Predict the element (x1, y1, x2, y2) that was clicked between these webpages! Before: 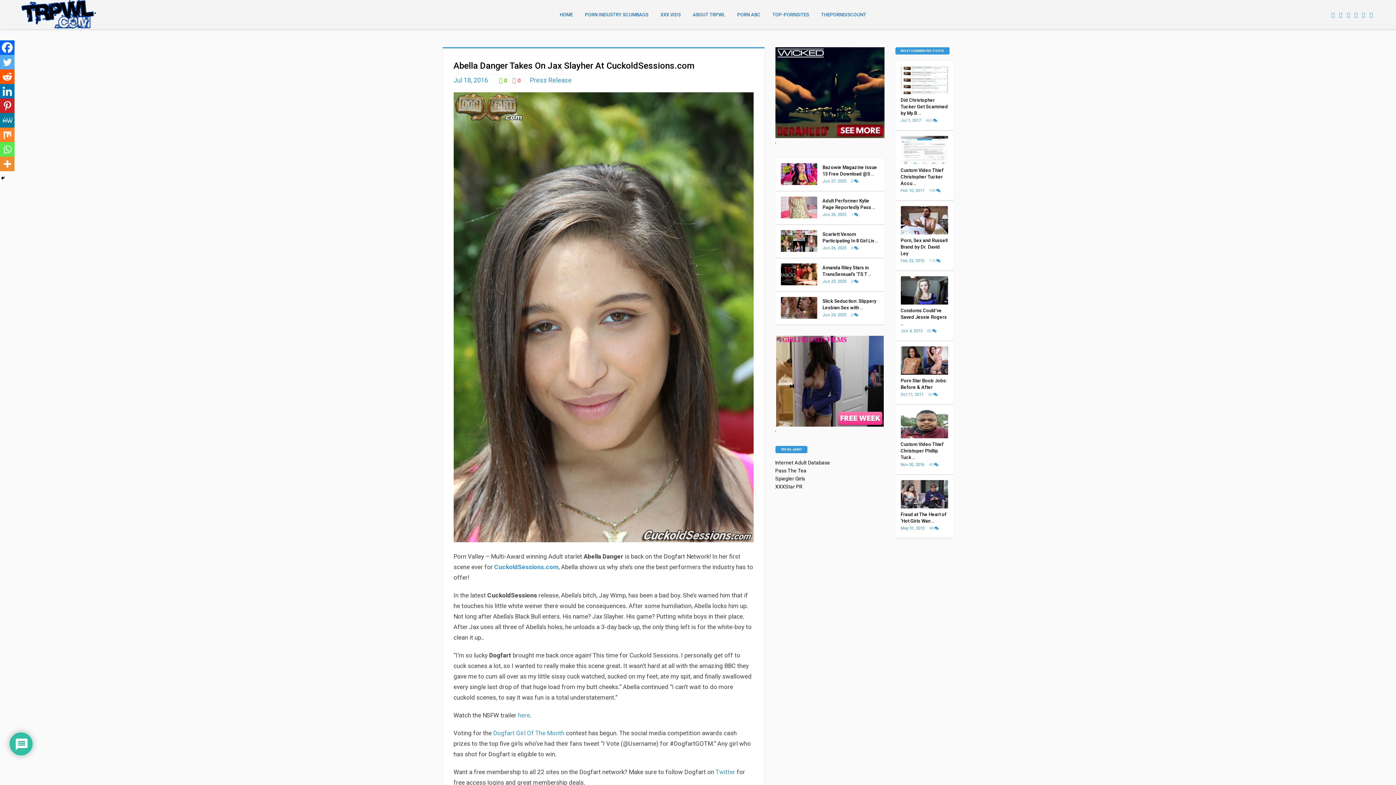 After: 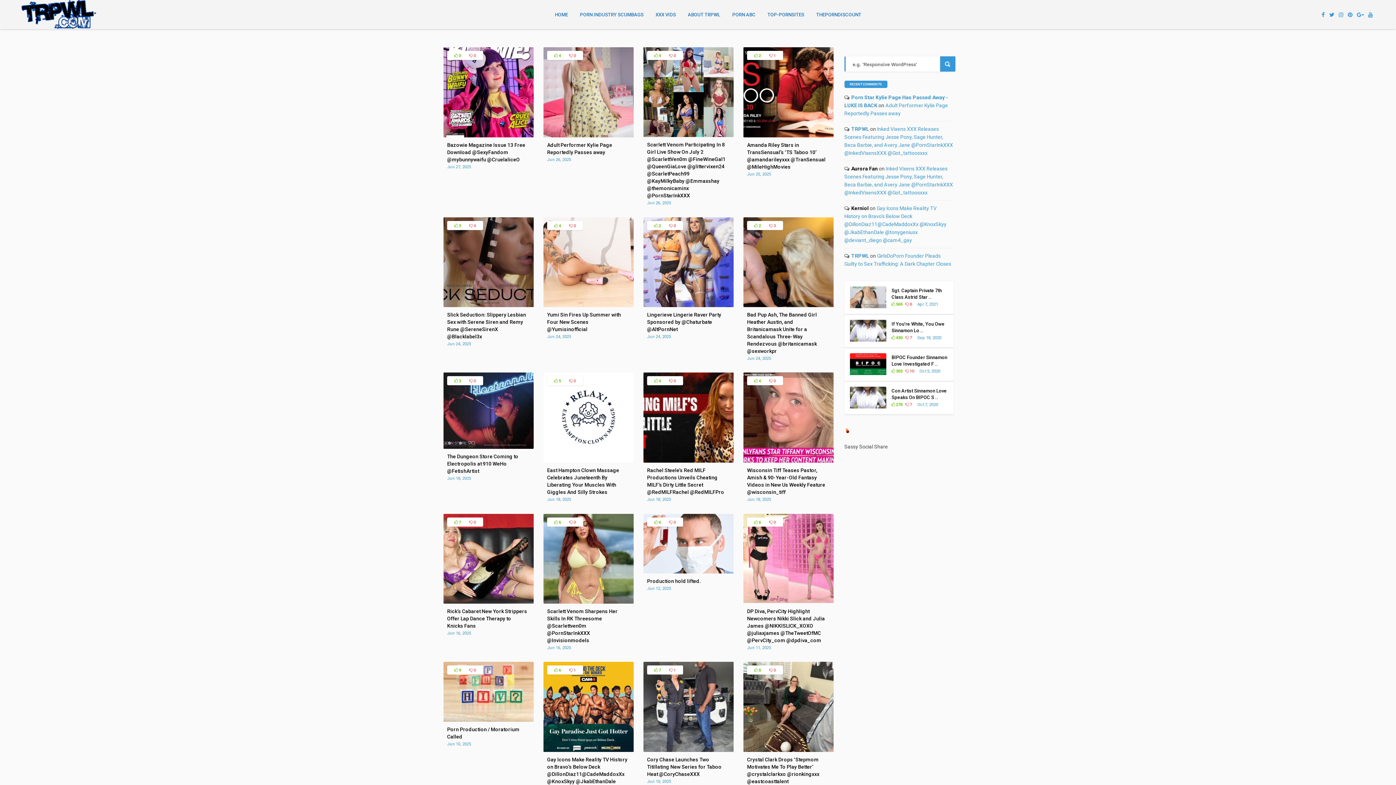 Action: label: XXX VIDS bbox: (655, 9, 686, 20)